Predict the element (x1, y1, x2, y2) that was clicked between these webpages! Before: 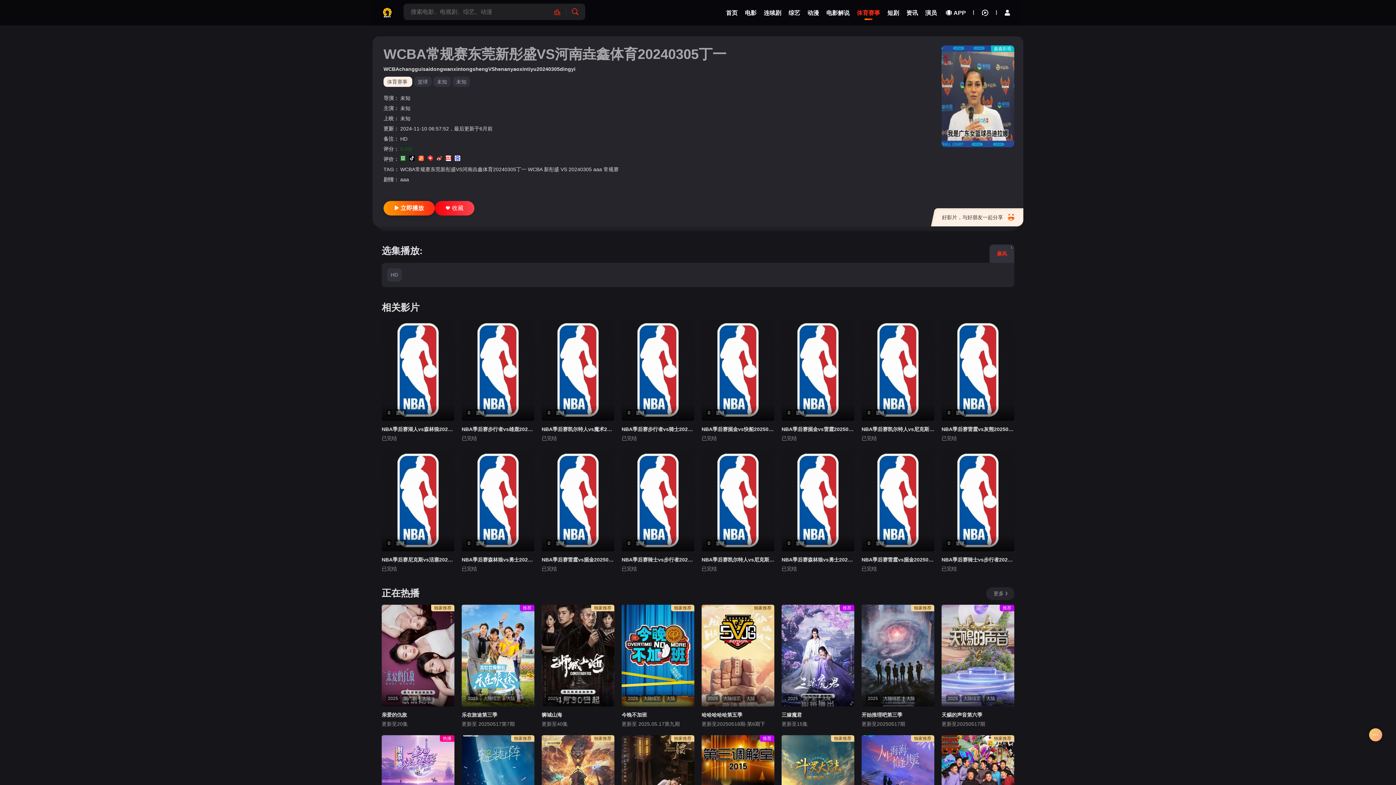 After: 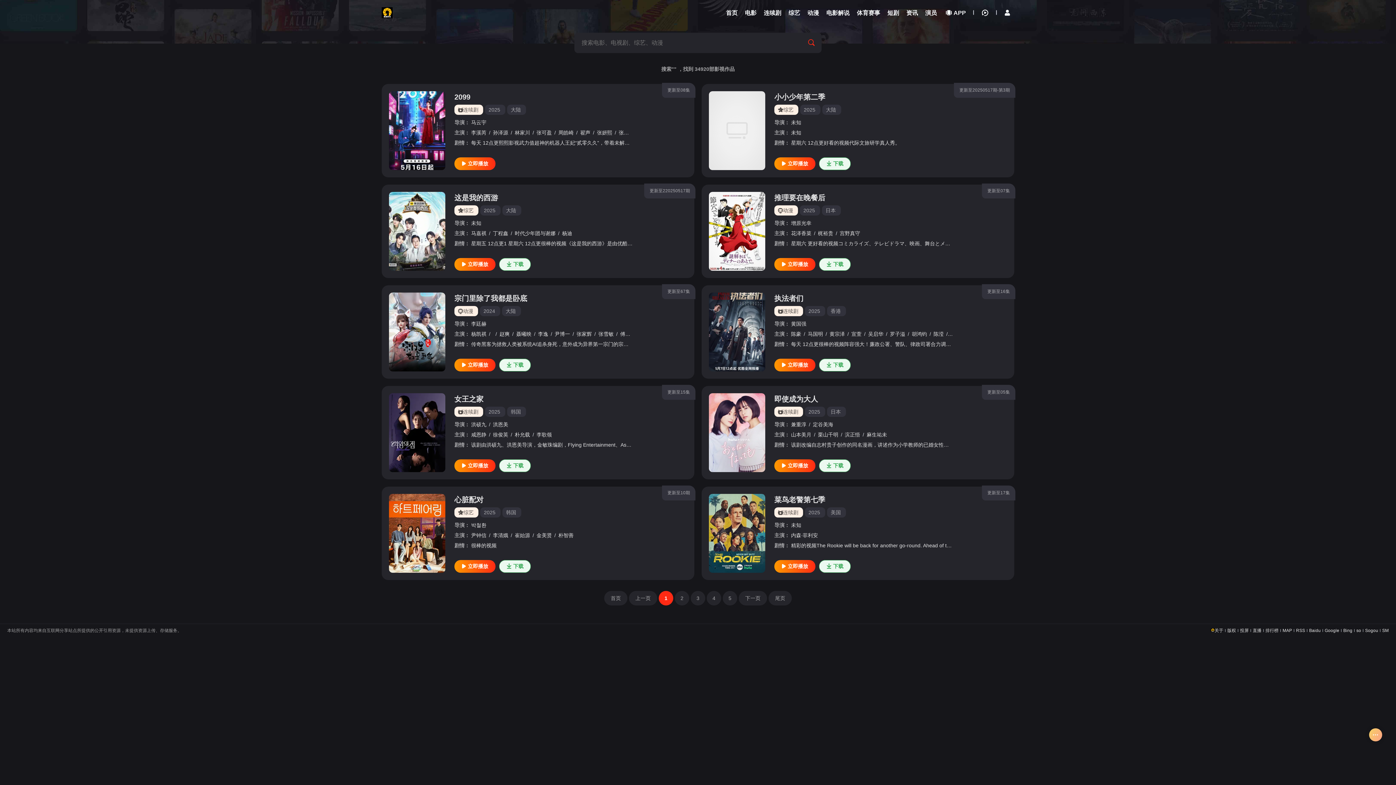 Action: bbox: (572, 3, 585, 20)